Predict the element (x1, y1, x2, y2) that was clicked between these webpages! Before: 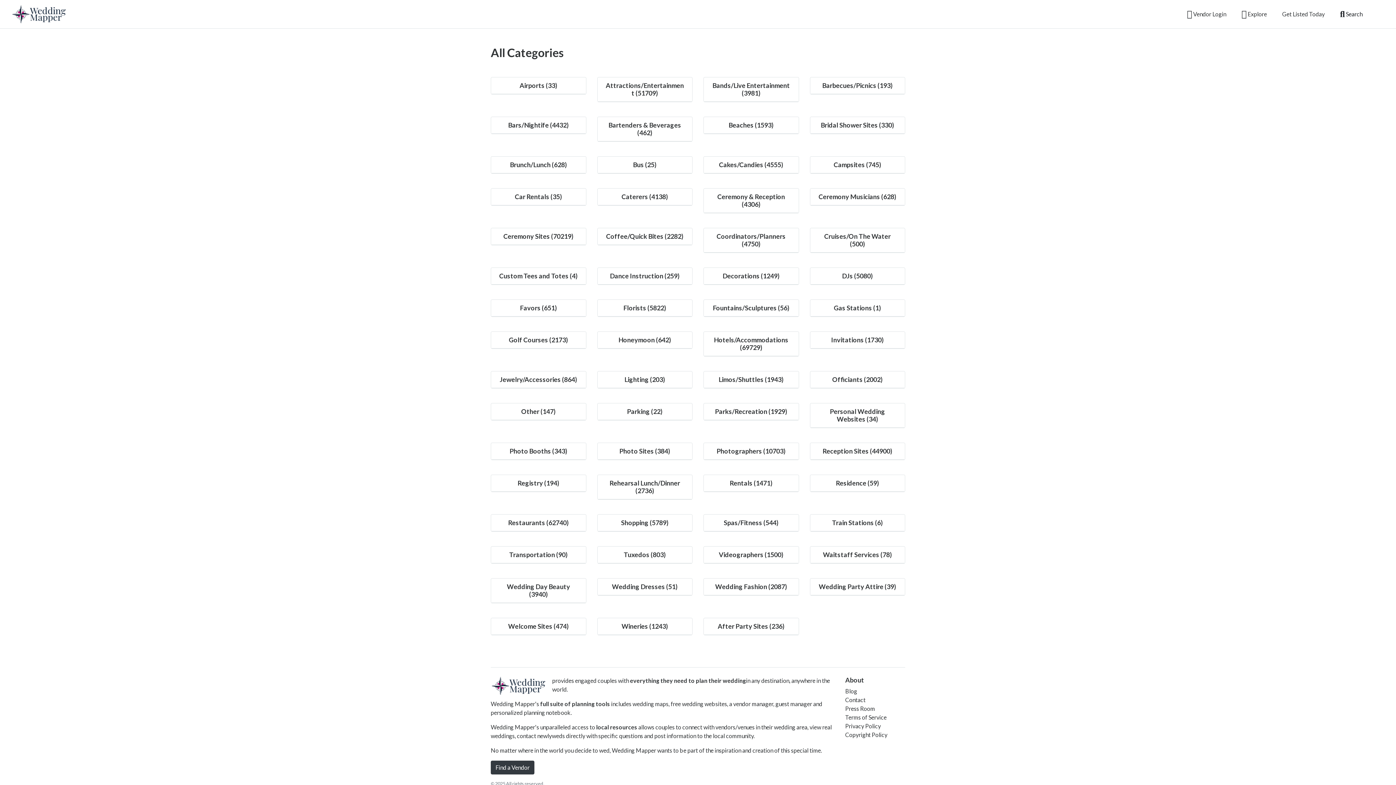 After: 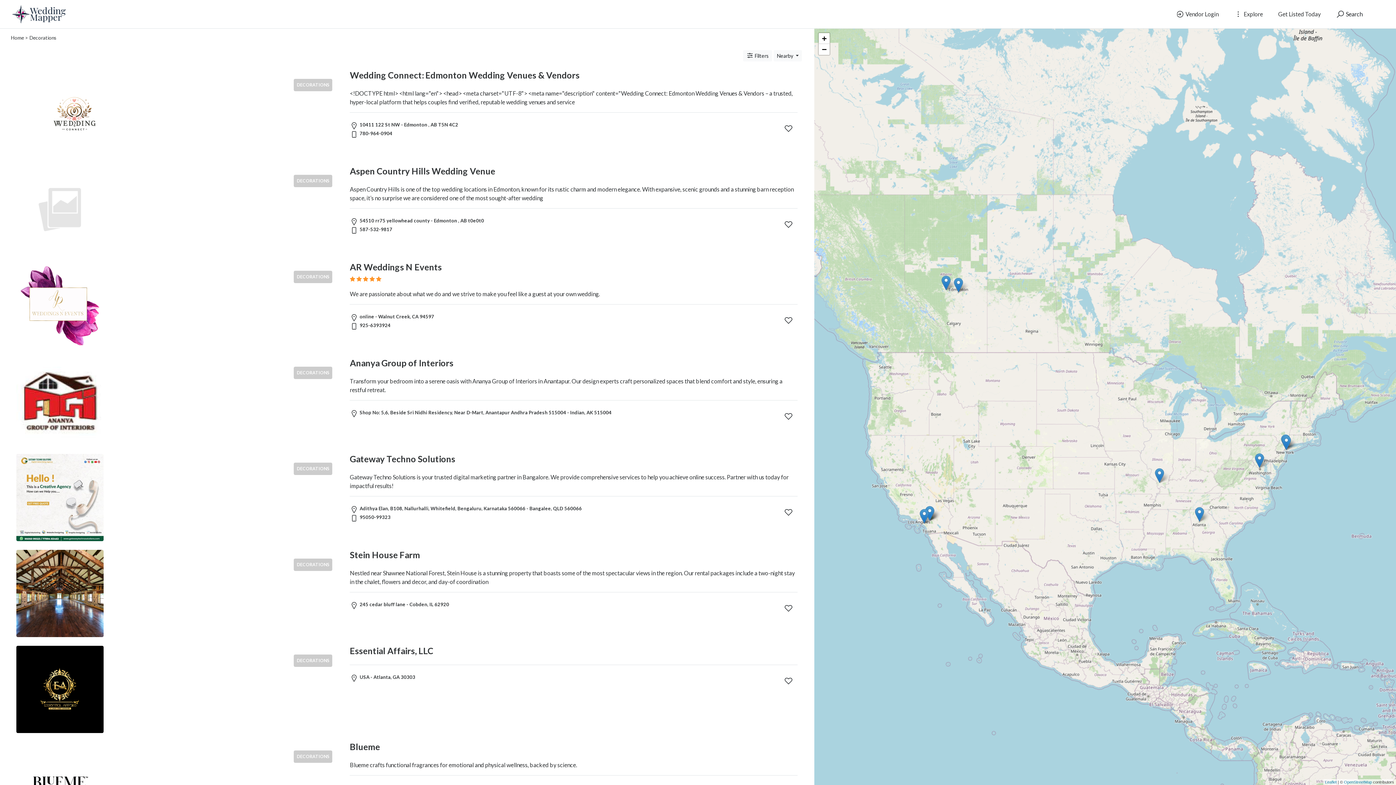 Action: label: Decorations (1249) bbox: (722, 272, 779, 280)